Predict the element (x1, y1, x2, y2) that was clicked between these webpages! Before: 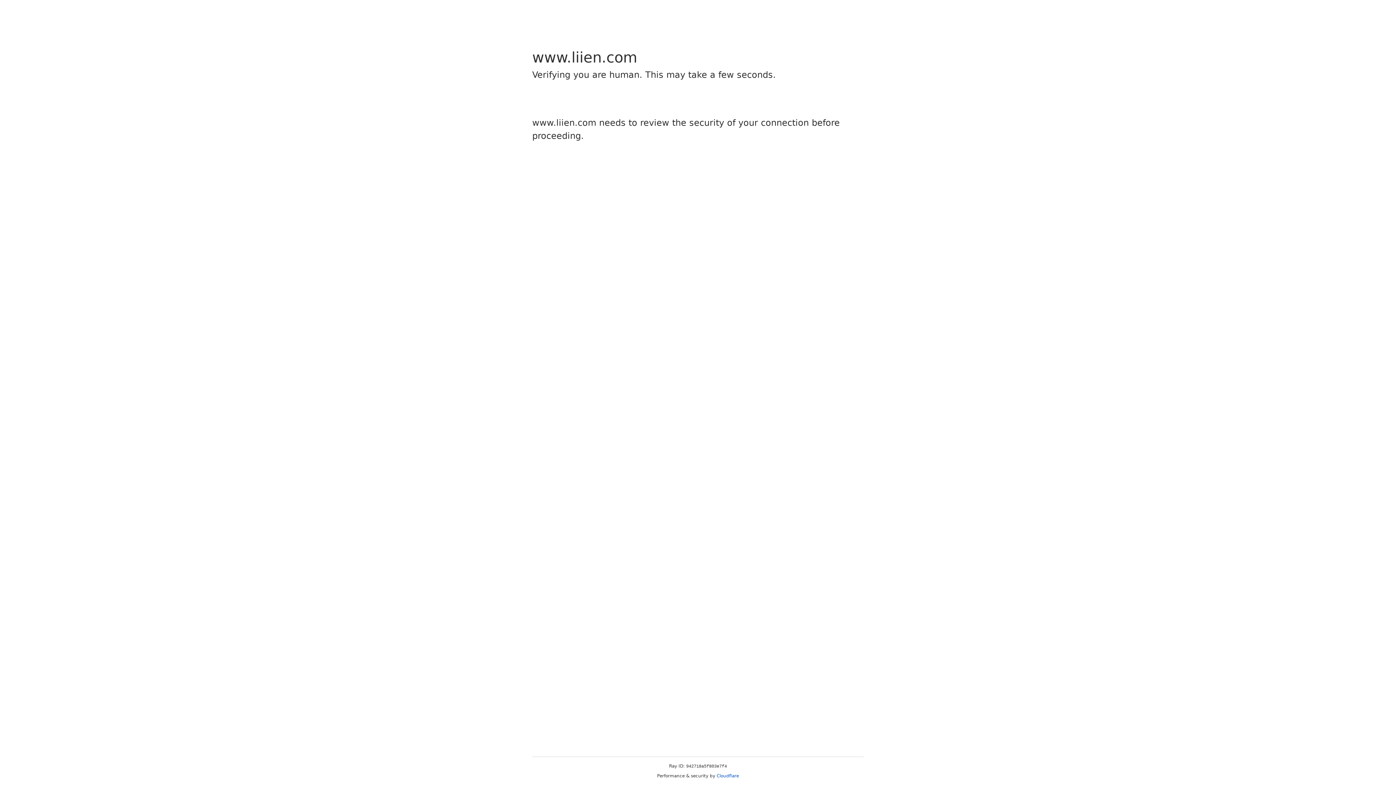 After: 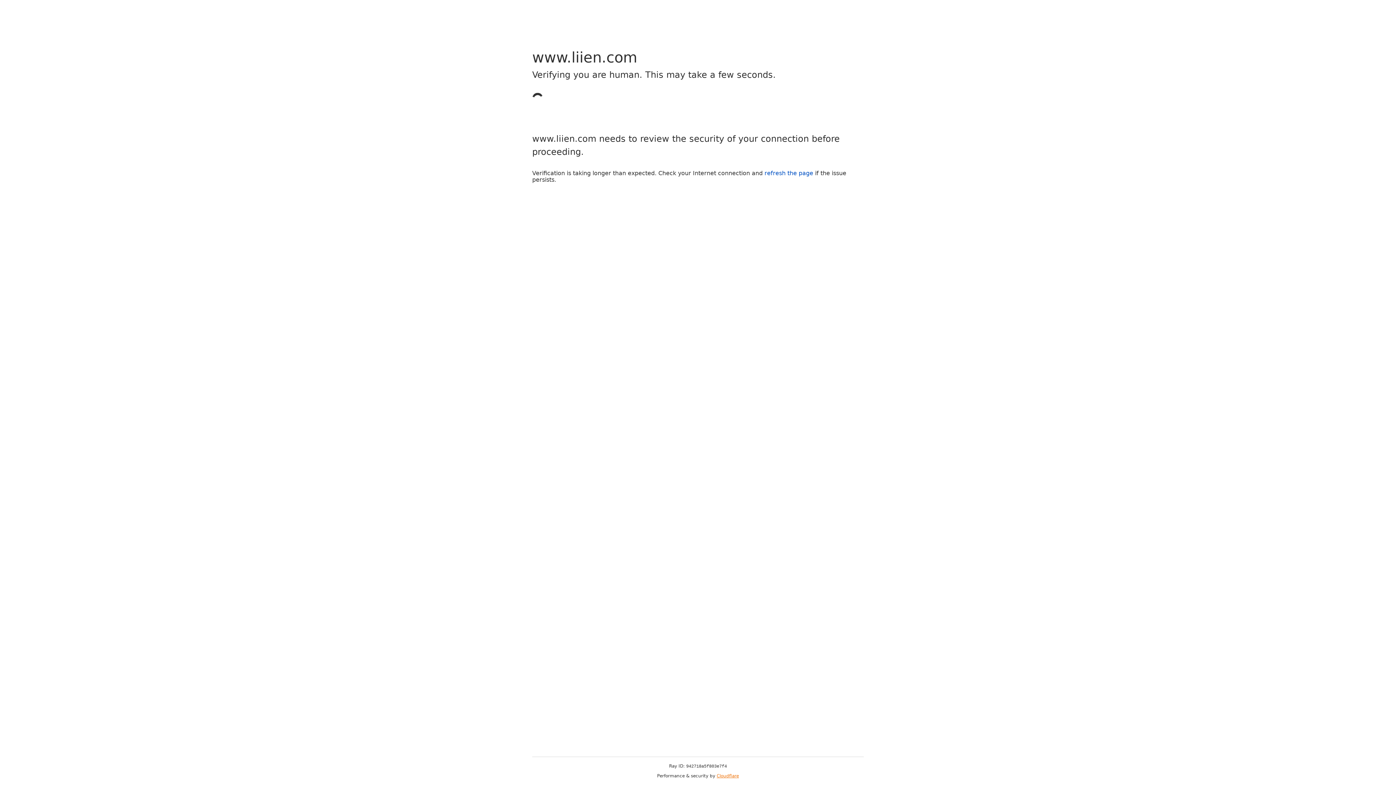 Action: label: Cloudflare bbox: (716, 773, 739, 778)